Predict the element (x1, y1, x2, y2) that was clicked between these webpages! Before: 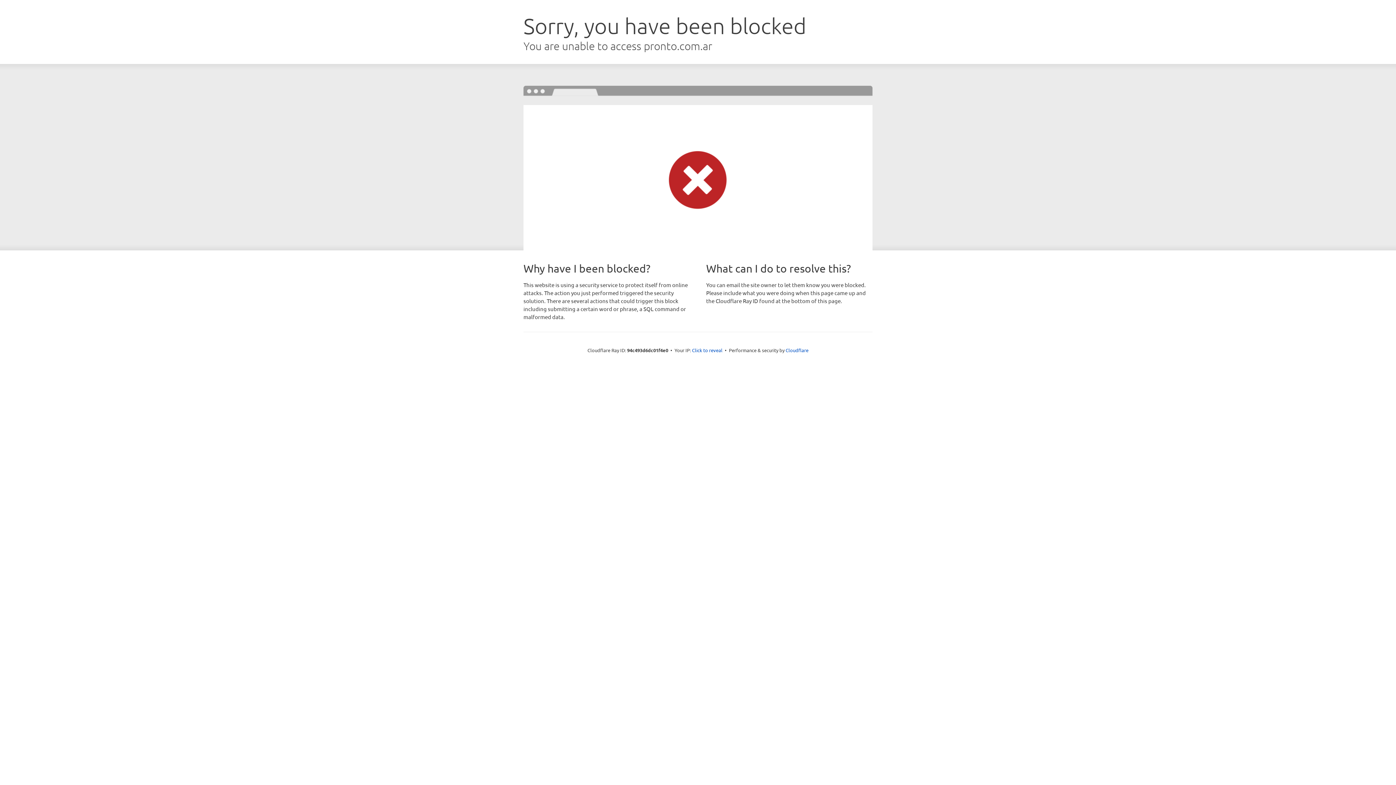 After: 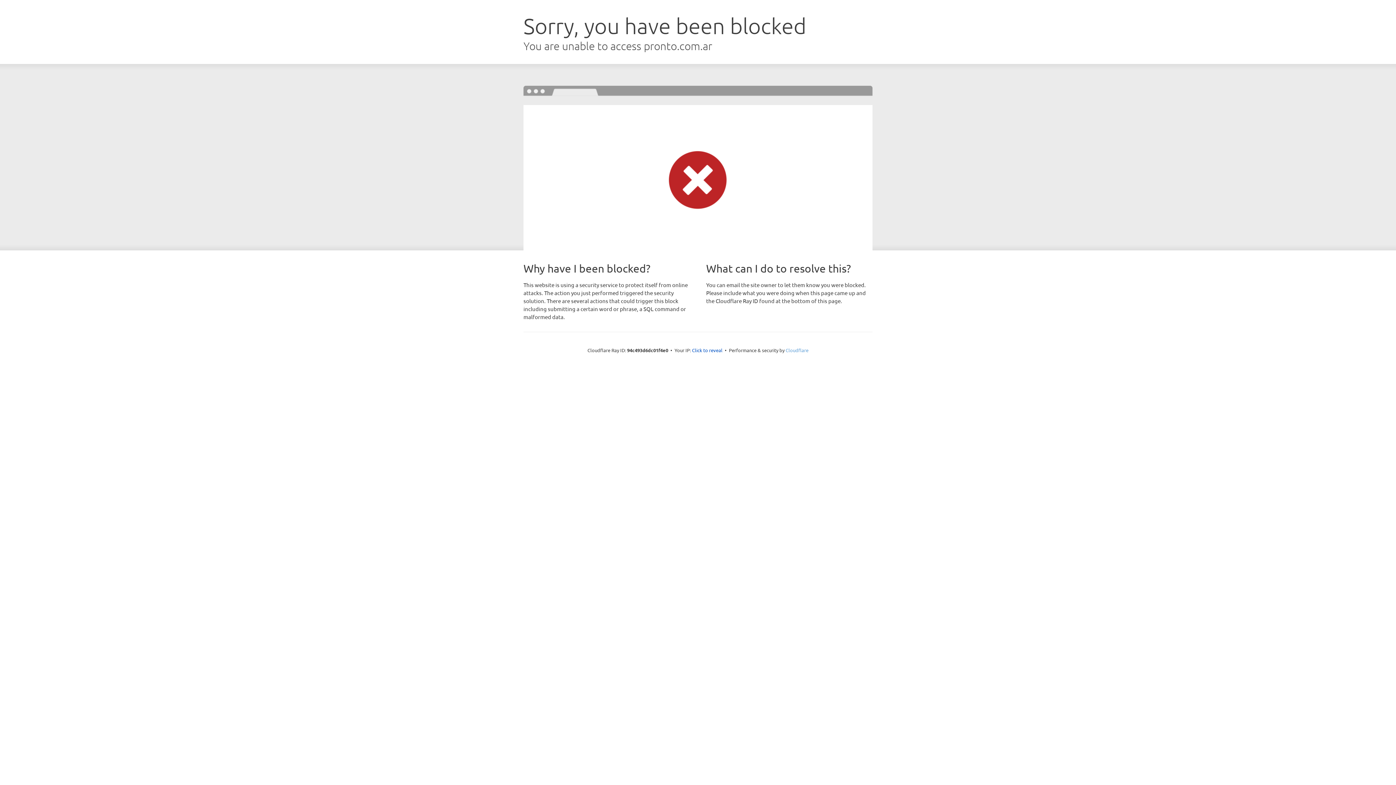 Action: label: Cloudflare bbox: (785, 347, 808, 353)